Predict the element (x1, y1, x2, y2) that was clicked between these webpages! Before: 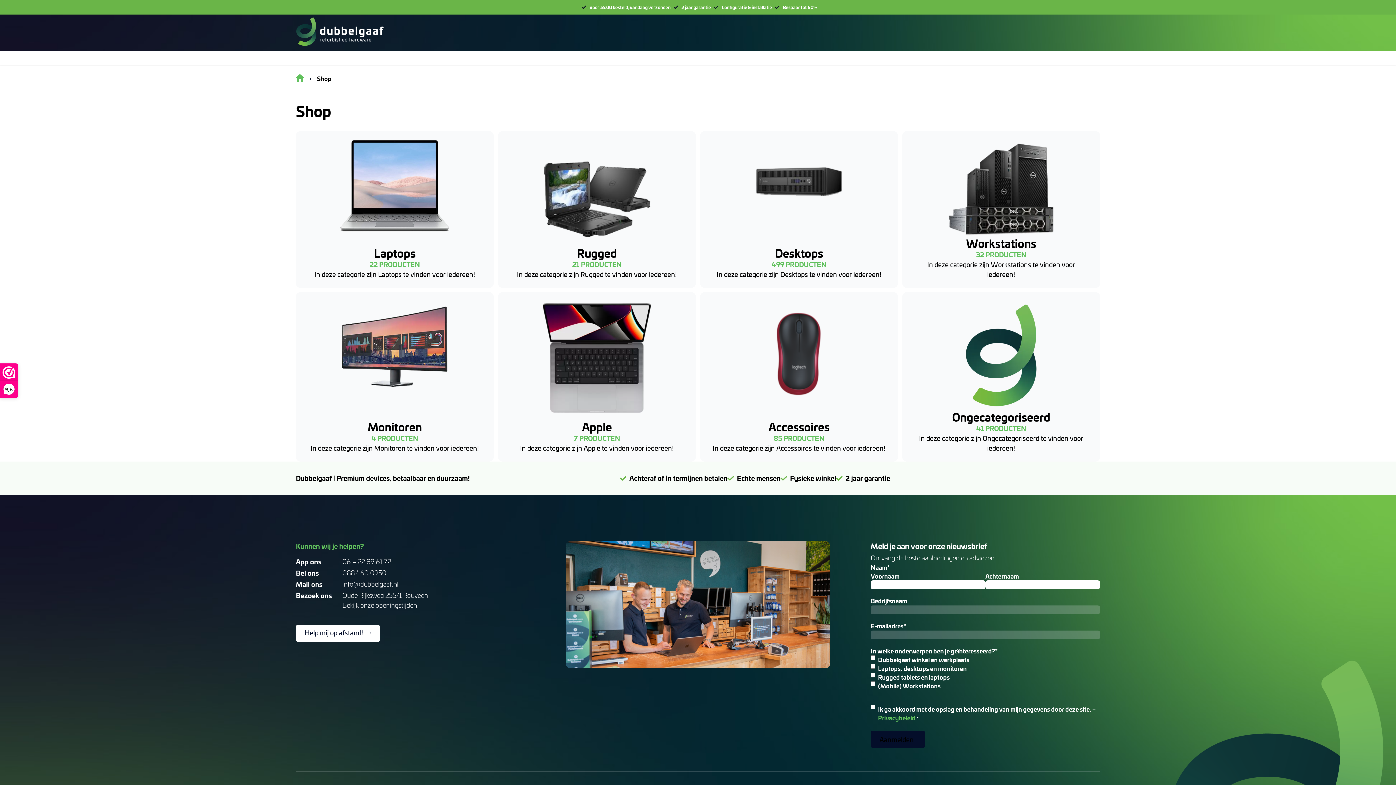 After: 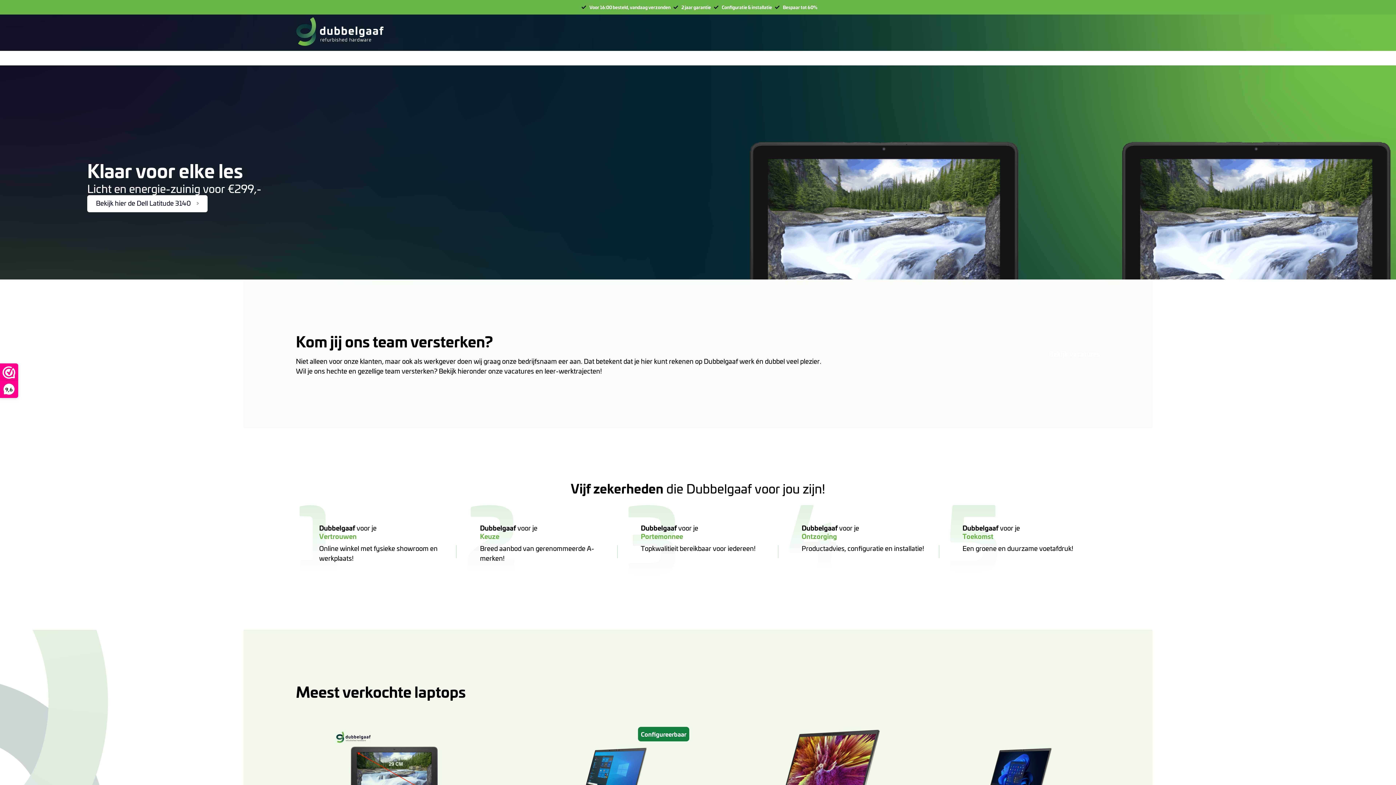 Action: bbox: (296, 18, 383, 47) label: Home